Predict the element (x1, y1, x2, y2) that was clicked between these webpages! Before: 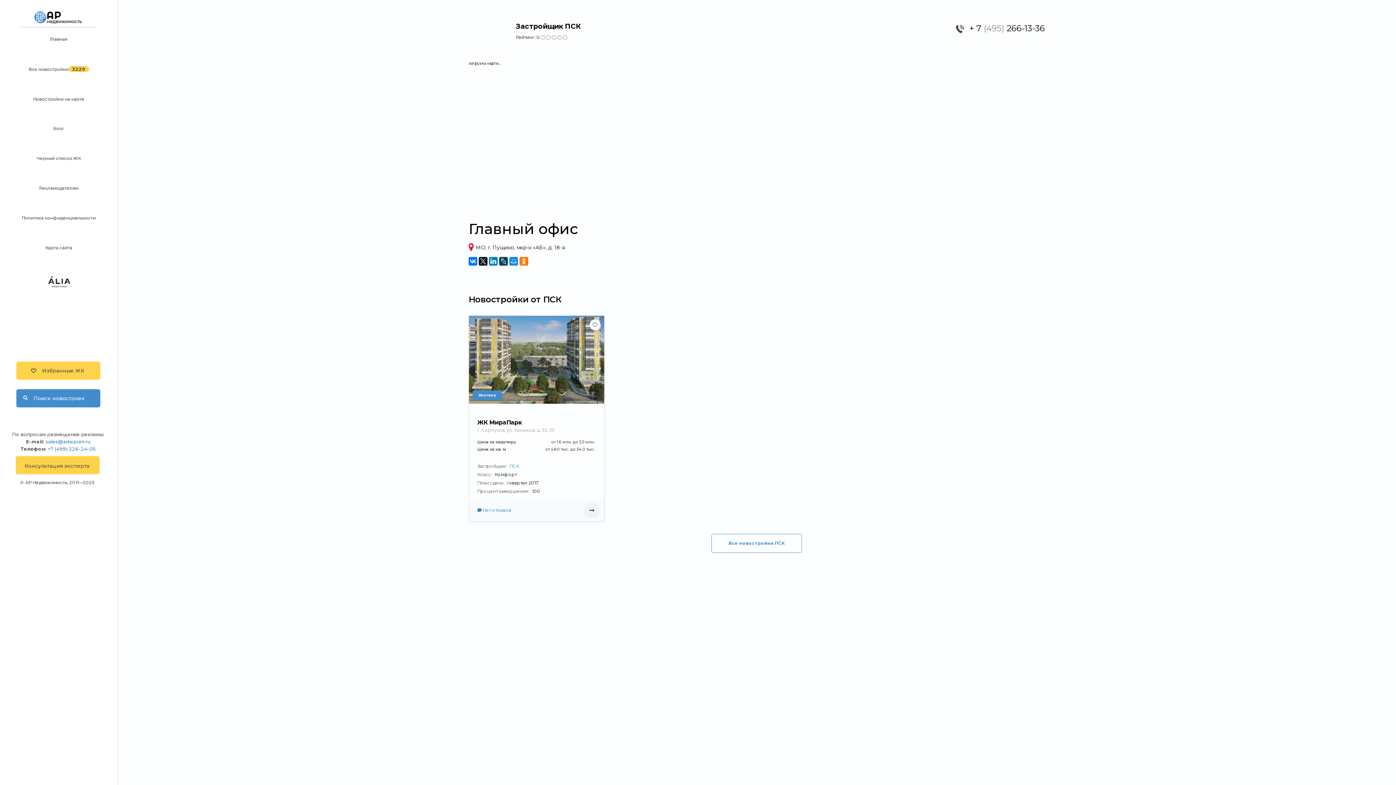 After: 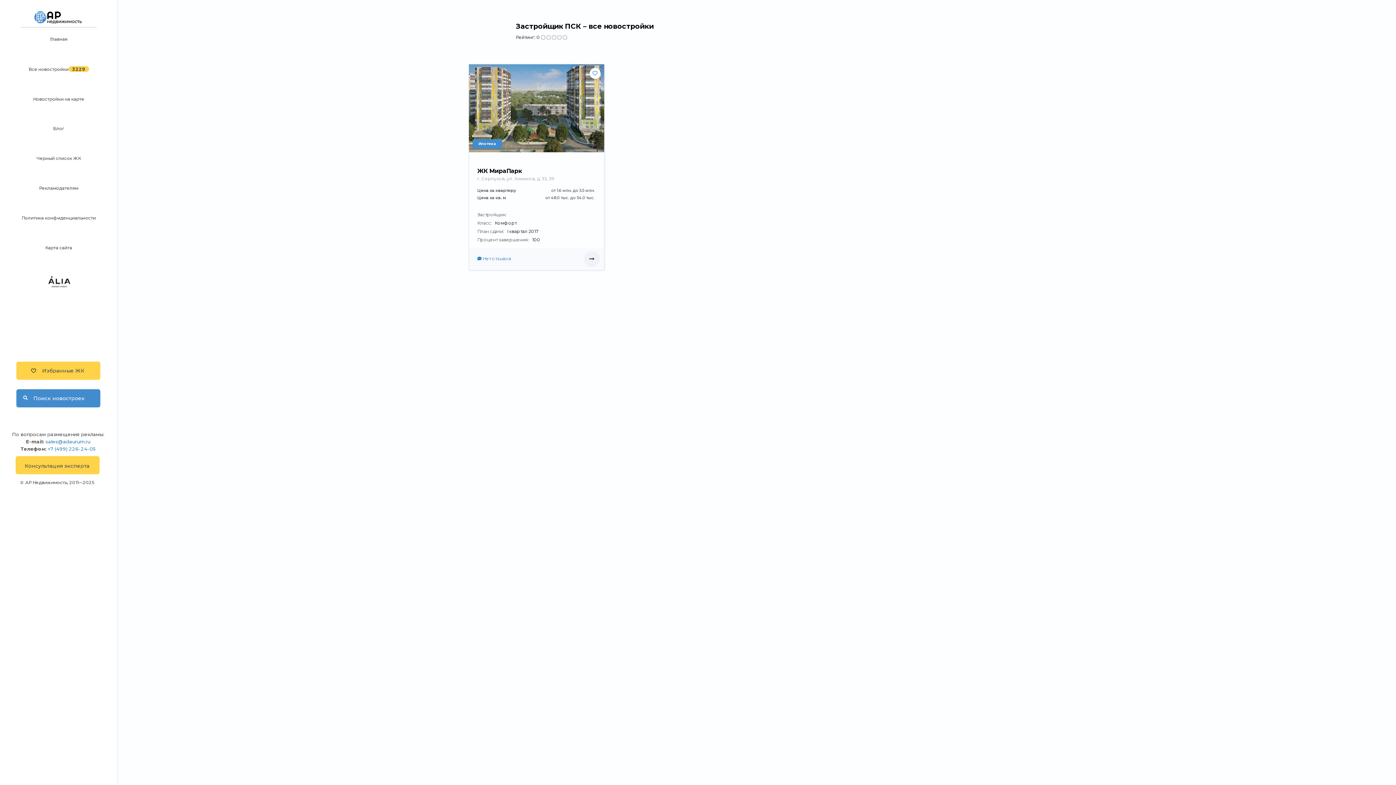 Action: bbox: (711, 534, 802, 553) label: Все новостройки ПСК